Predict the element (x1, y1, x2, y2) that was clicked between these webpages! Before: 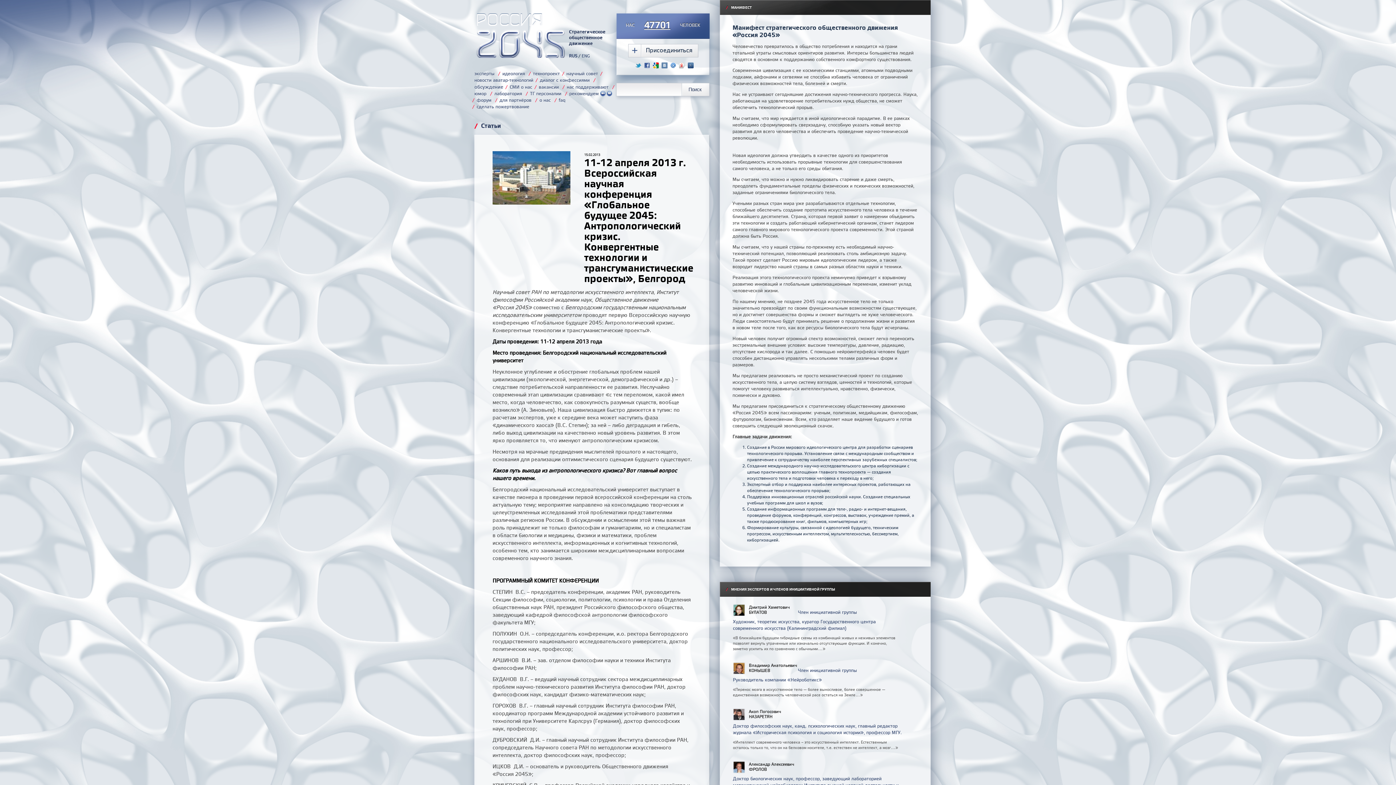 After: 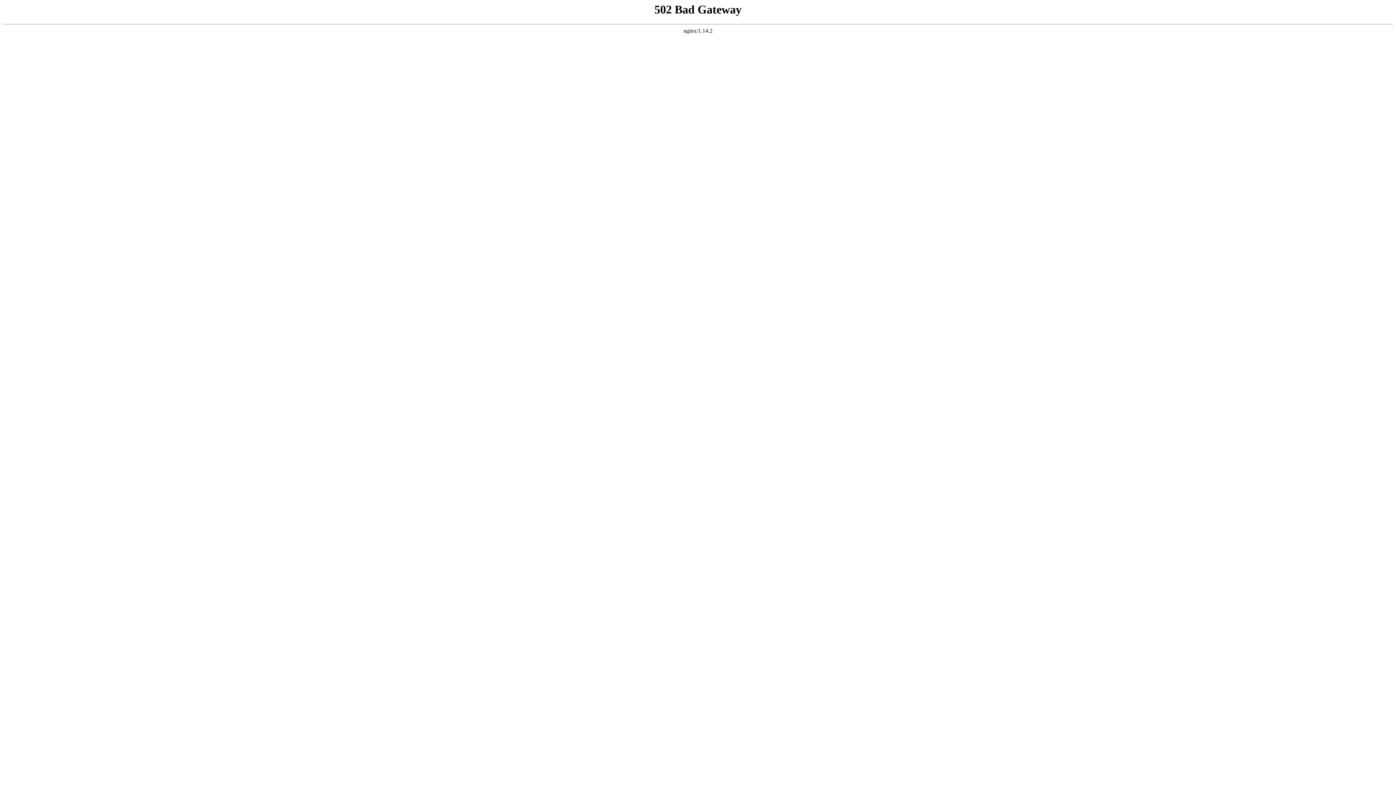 Action: bbox: (476, 96, 491, 103) label: форум